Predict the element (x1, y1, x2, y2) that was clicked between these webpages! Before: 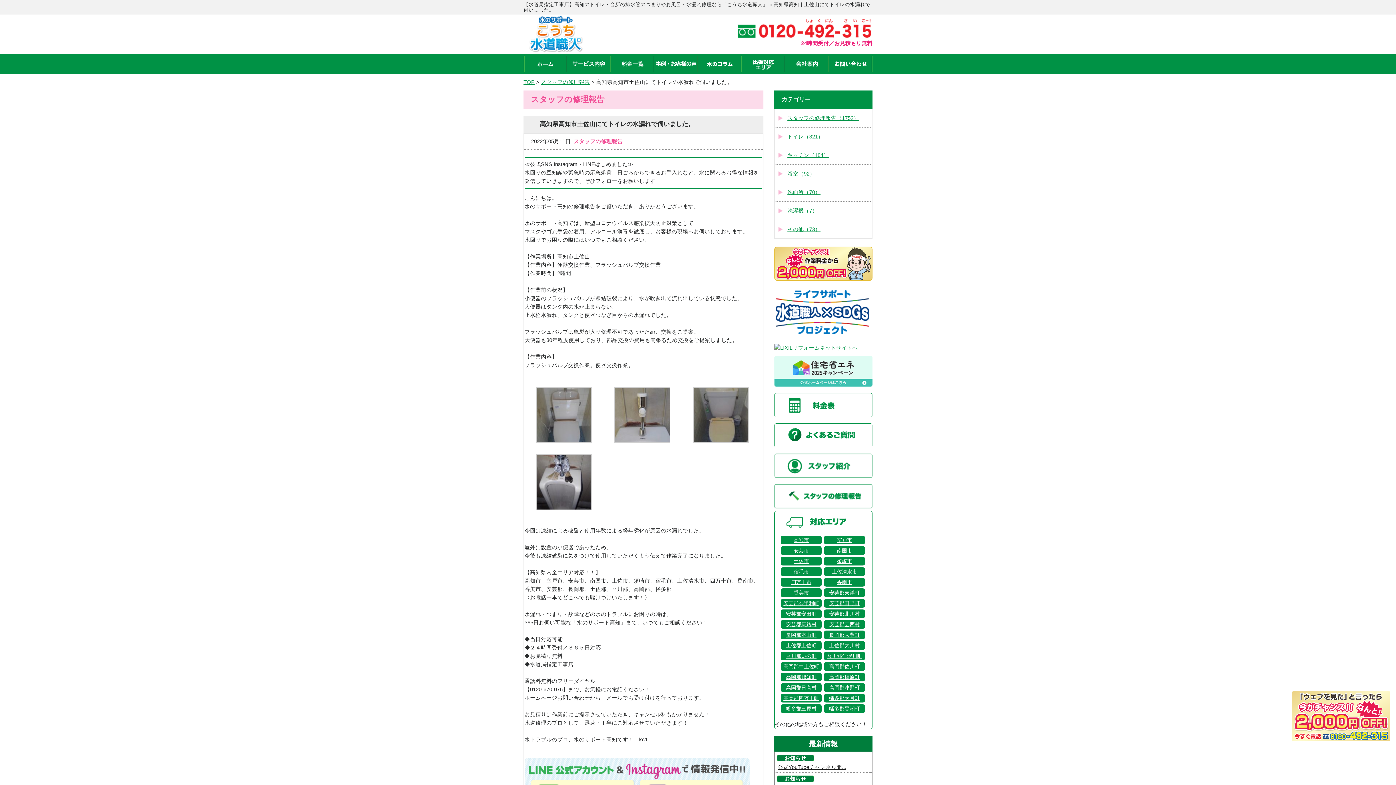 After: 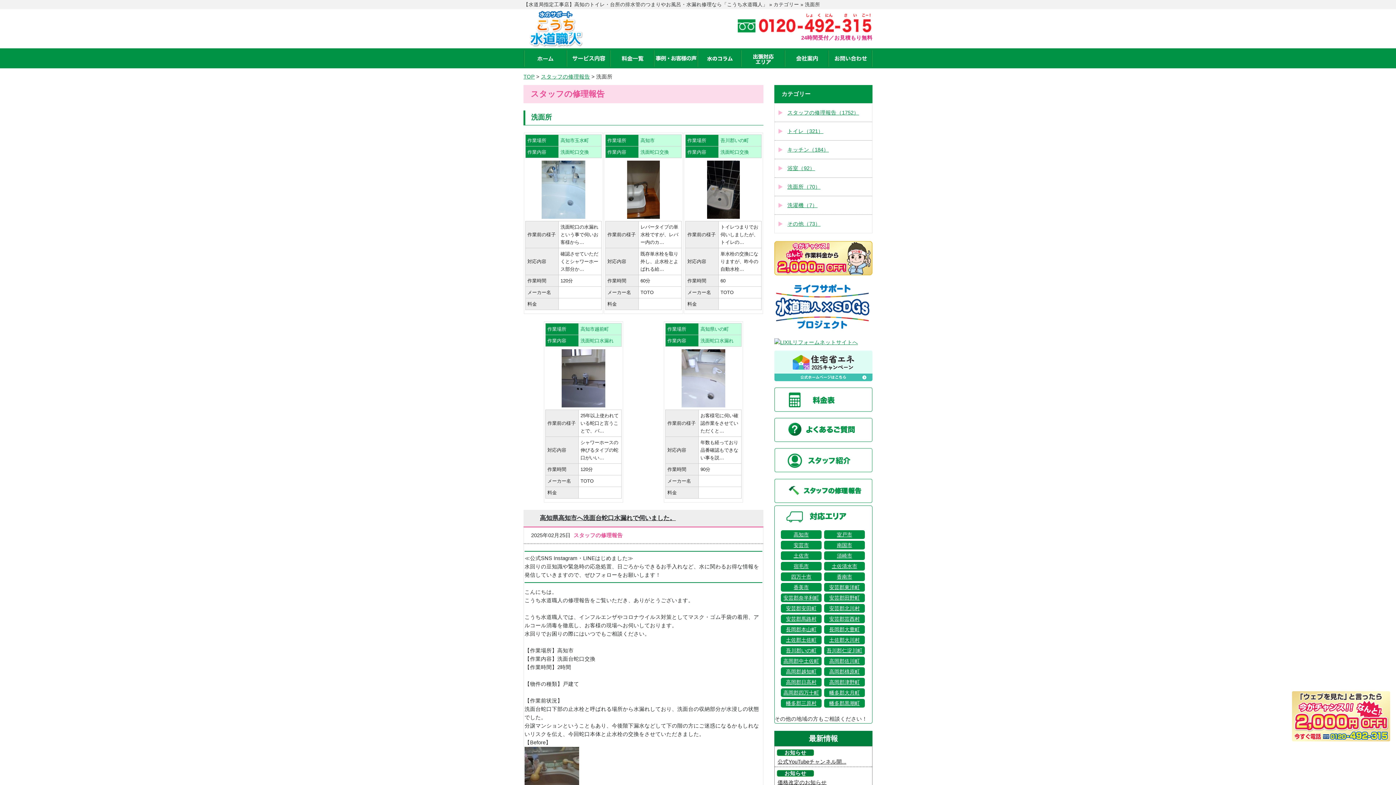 Action: label: 洗面所（70） bbox: (787, 189, 820, 195)